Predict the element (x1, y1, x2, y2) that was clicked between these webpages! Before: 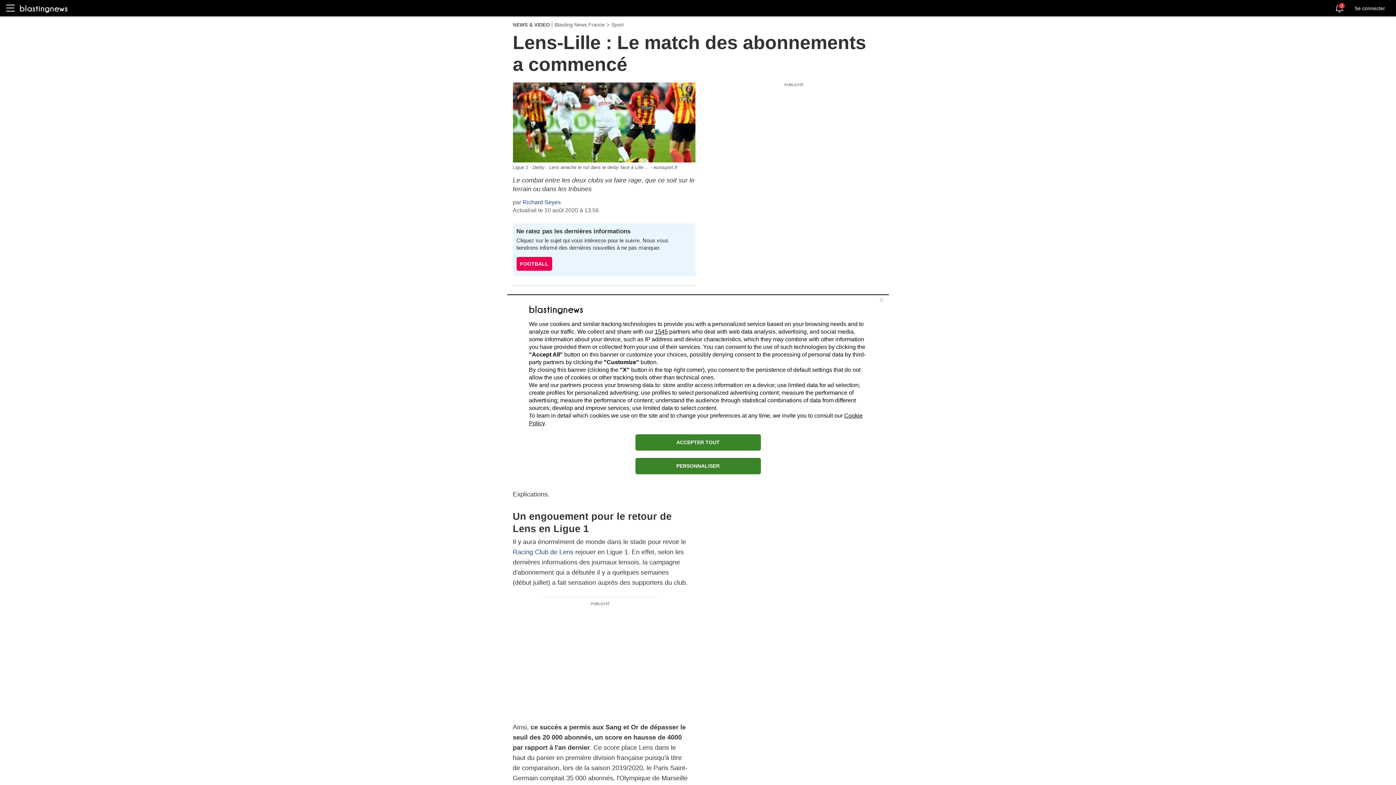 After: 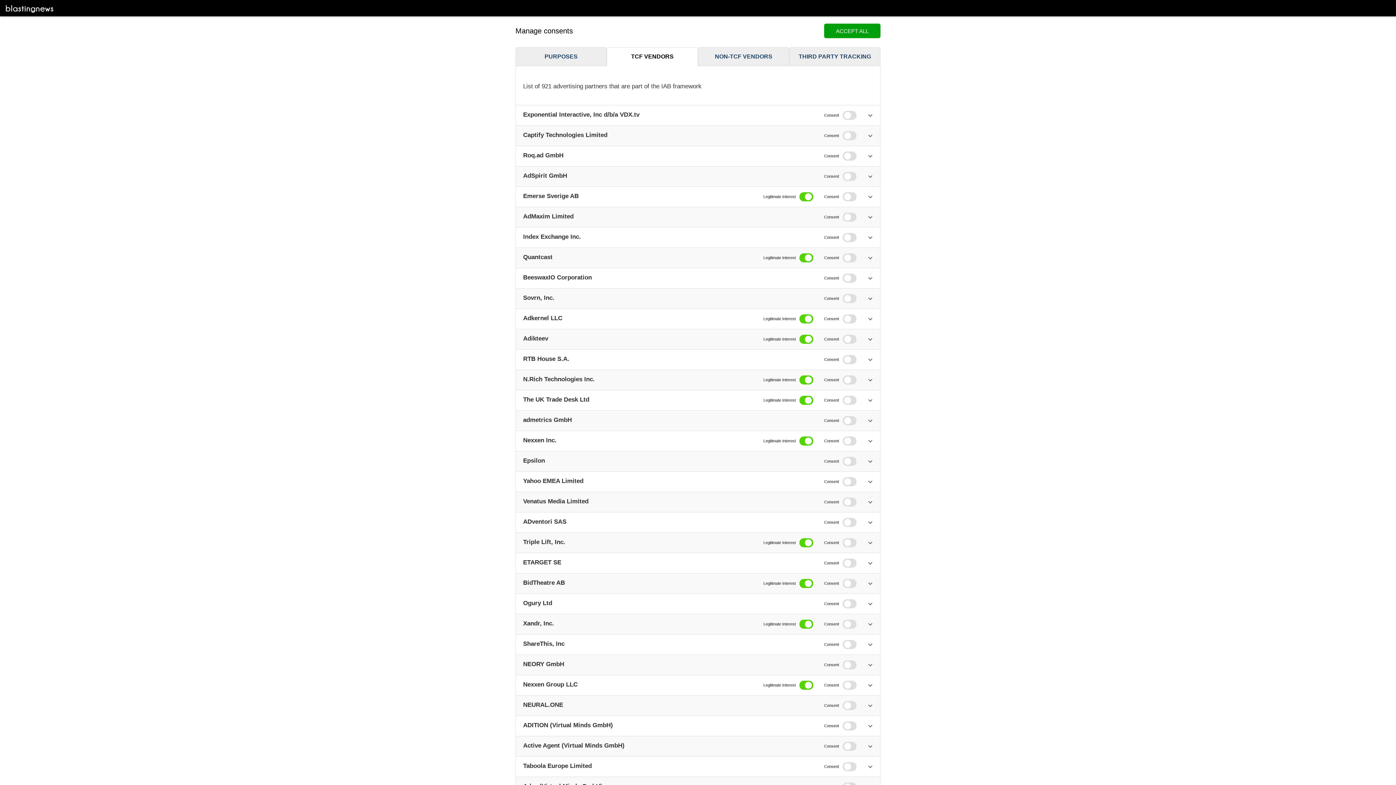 Action: label: 1545 bbox: (654, 328, 668, 334)